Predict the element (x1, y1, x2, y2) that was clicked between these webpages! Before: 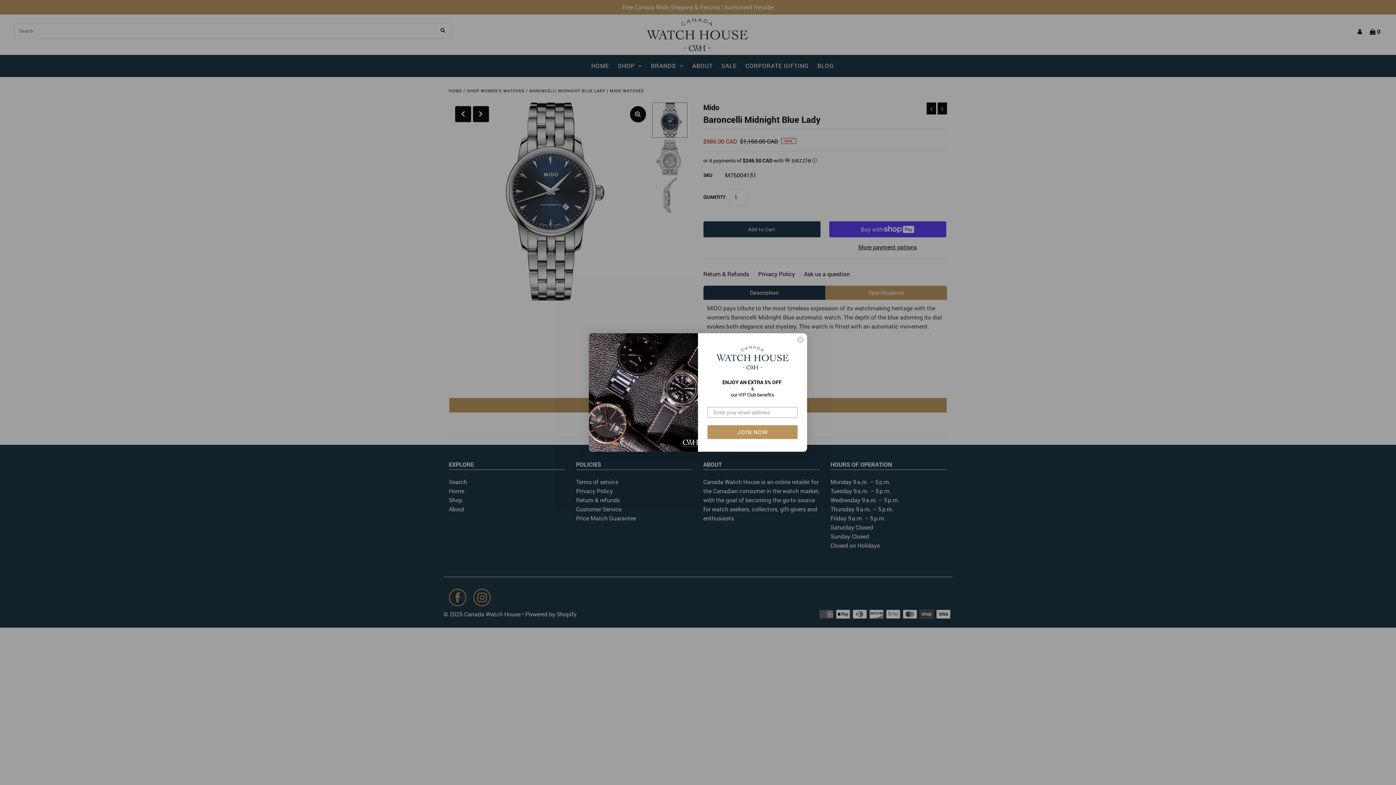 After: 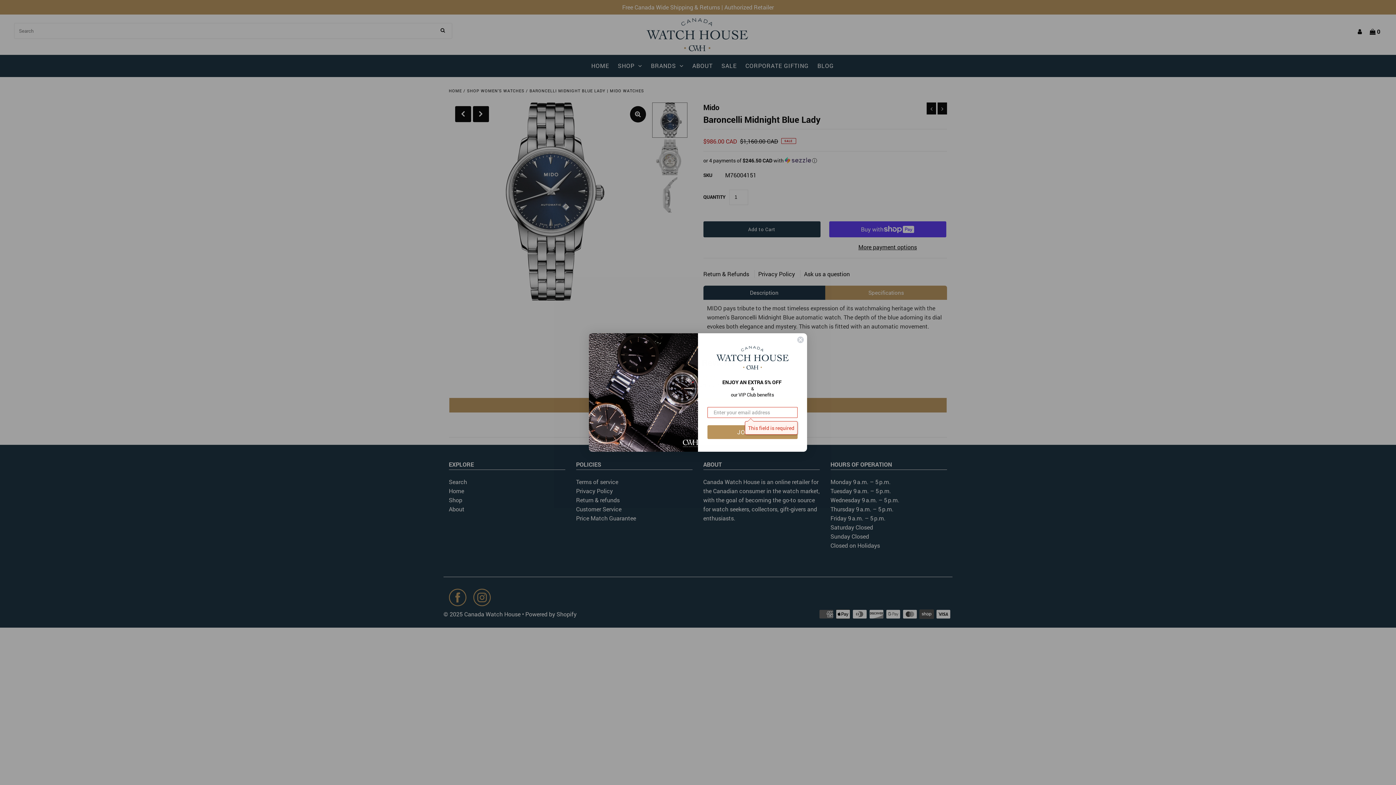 Action: label: JOIN NOW bbox: (707, 425, 797, 439)